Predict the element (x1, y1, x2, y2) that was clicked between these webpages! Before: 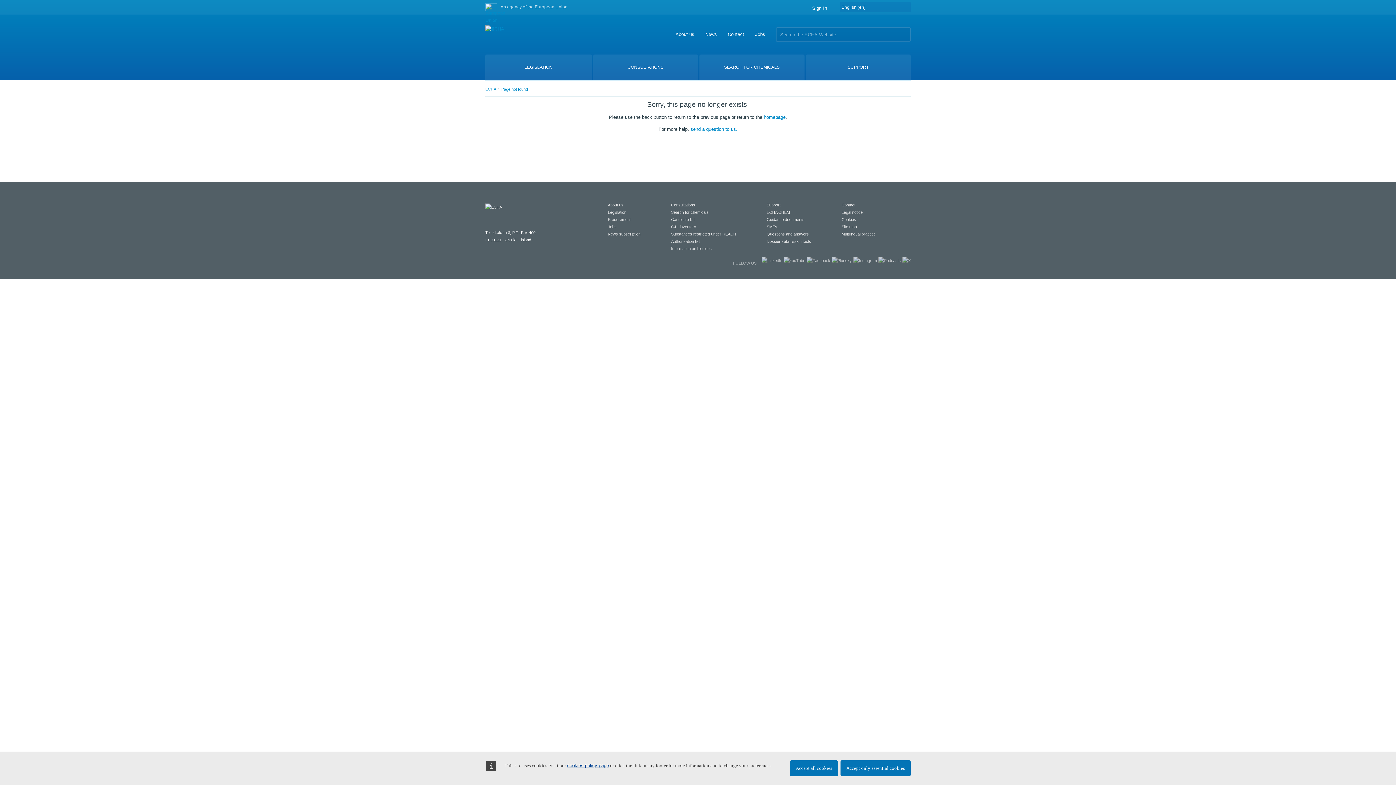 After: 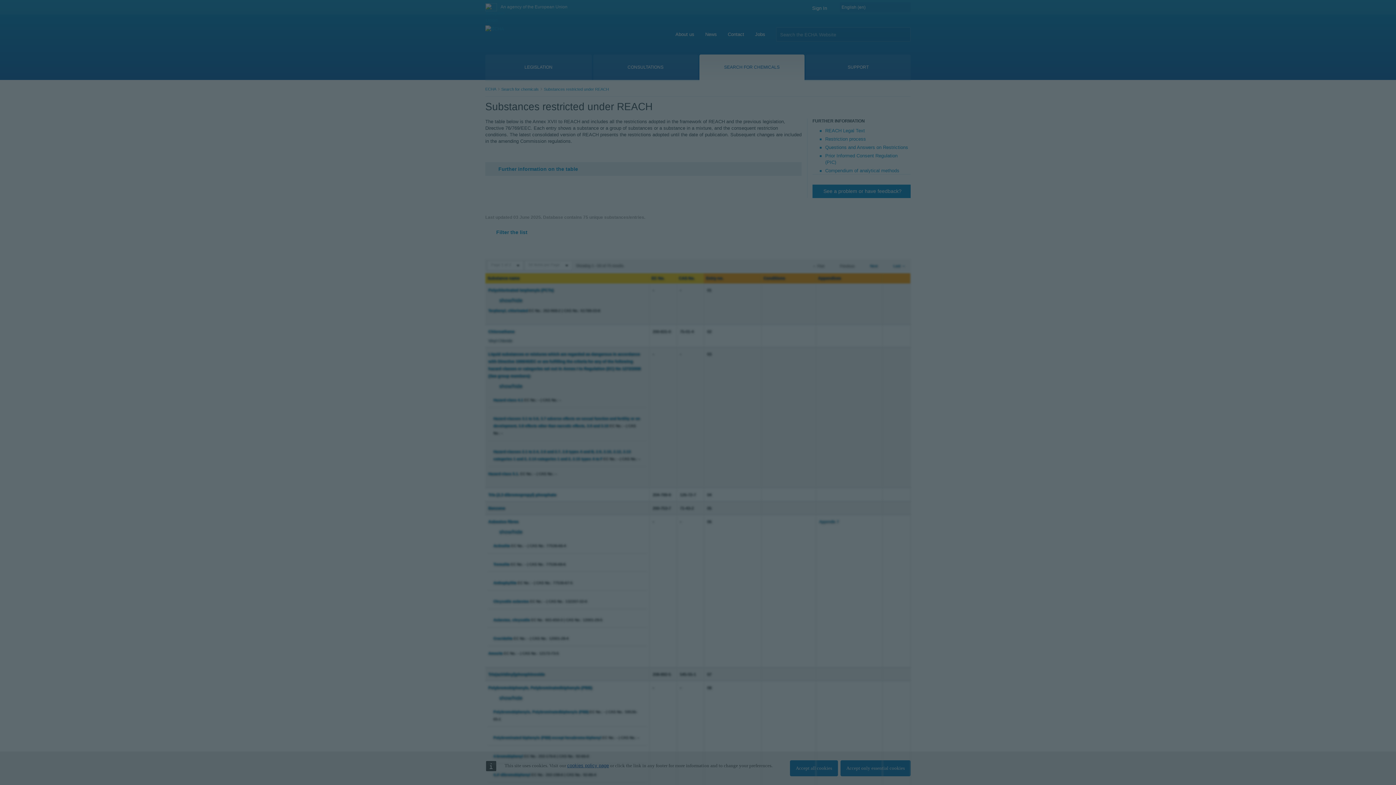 Action: bbox: (671, 232, 736, 236) label: Substances restricted under REACH